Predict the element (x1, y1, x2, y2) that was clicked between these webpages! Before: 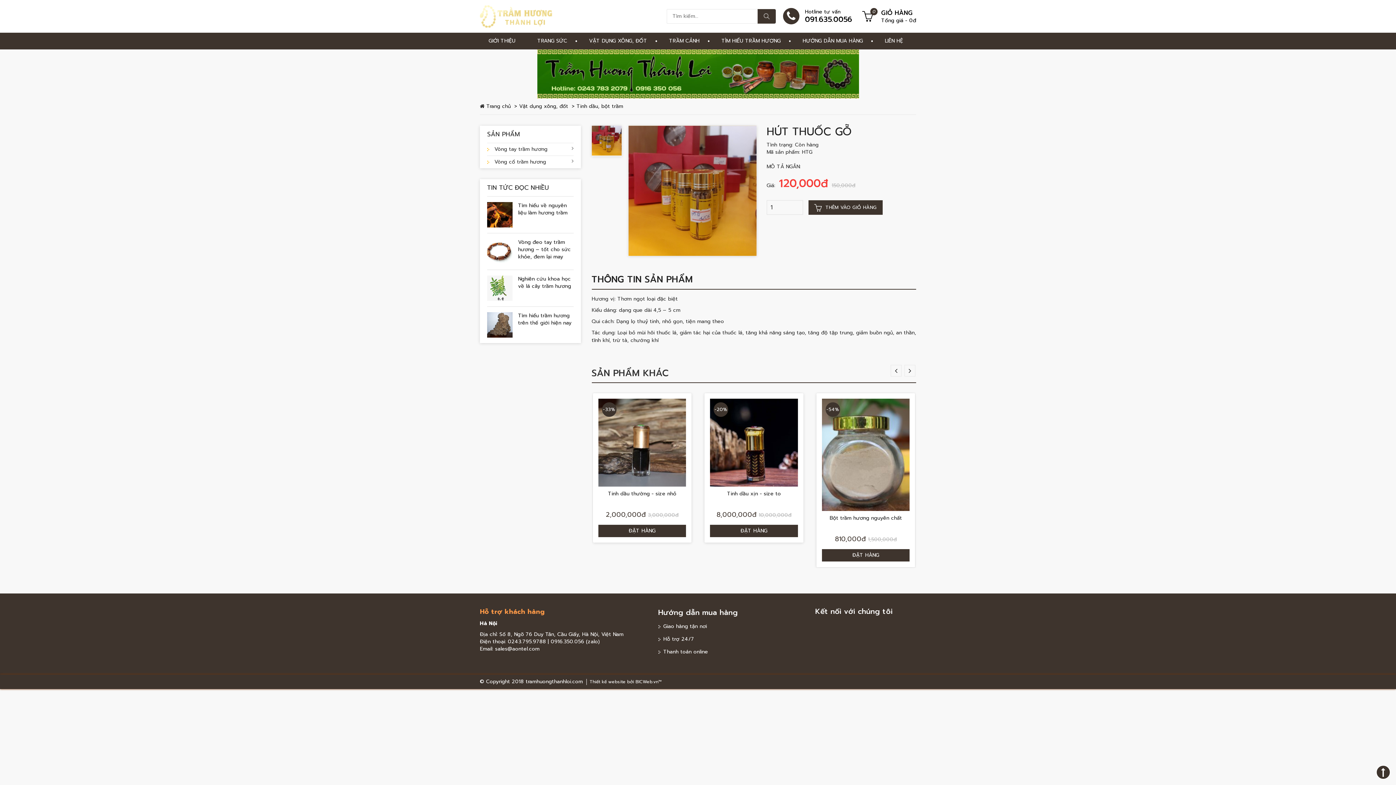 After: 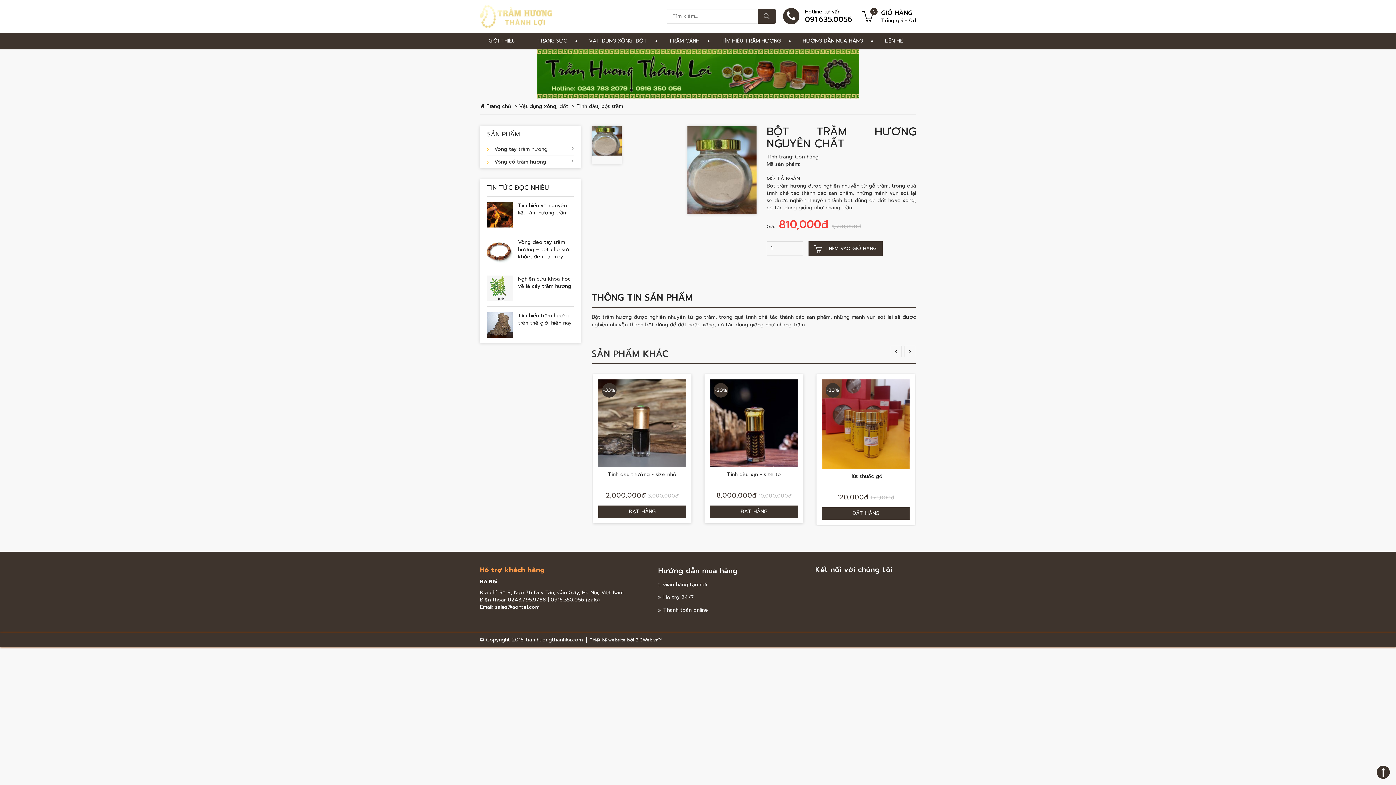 Action: bbox: (822, 514, 909, 529) label: Bột trầm hương nguyên chất